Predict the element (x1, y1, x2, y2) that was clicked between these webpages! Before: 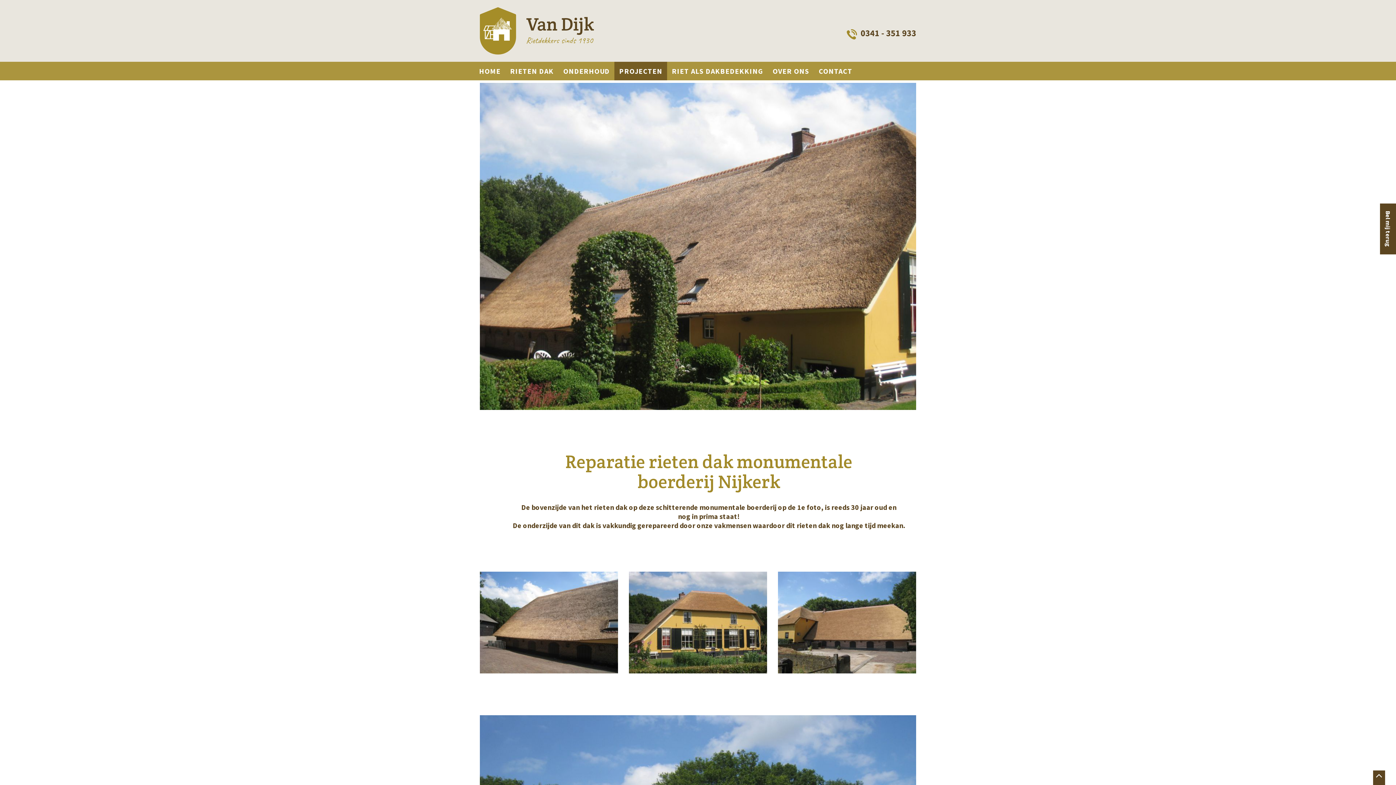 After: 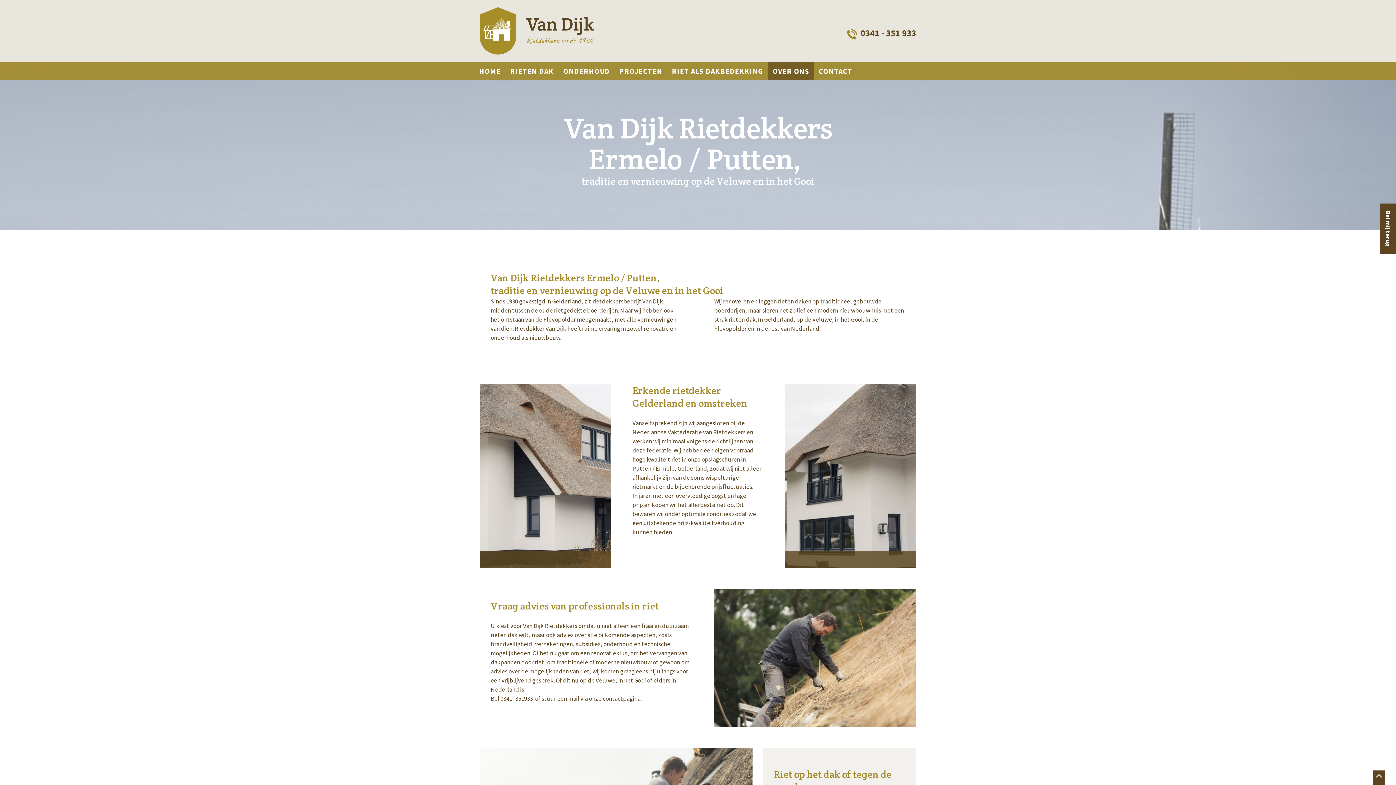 Action: label: OVER ONS bbox: (768, 61, 814, 80)